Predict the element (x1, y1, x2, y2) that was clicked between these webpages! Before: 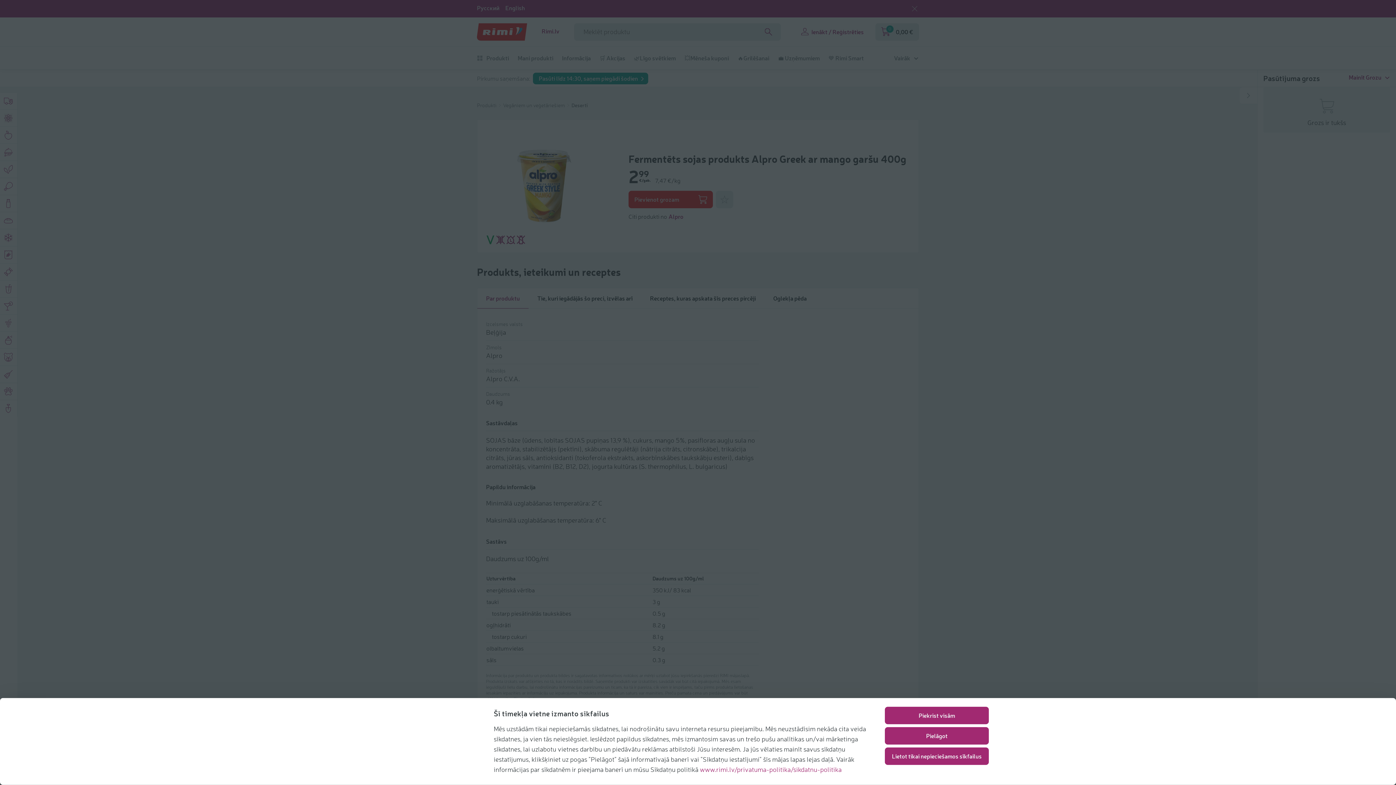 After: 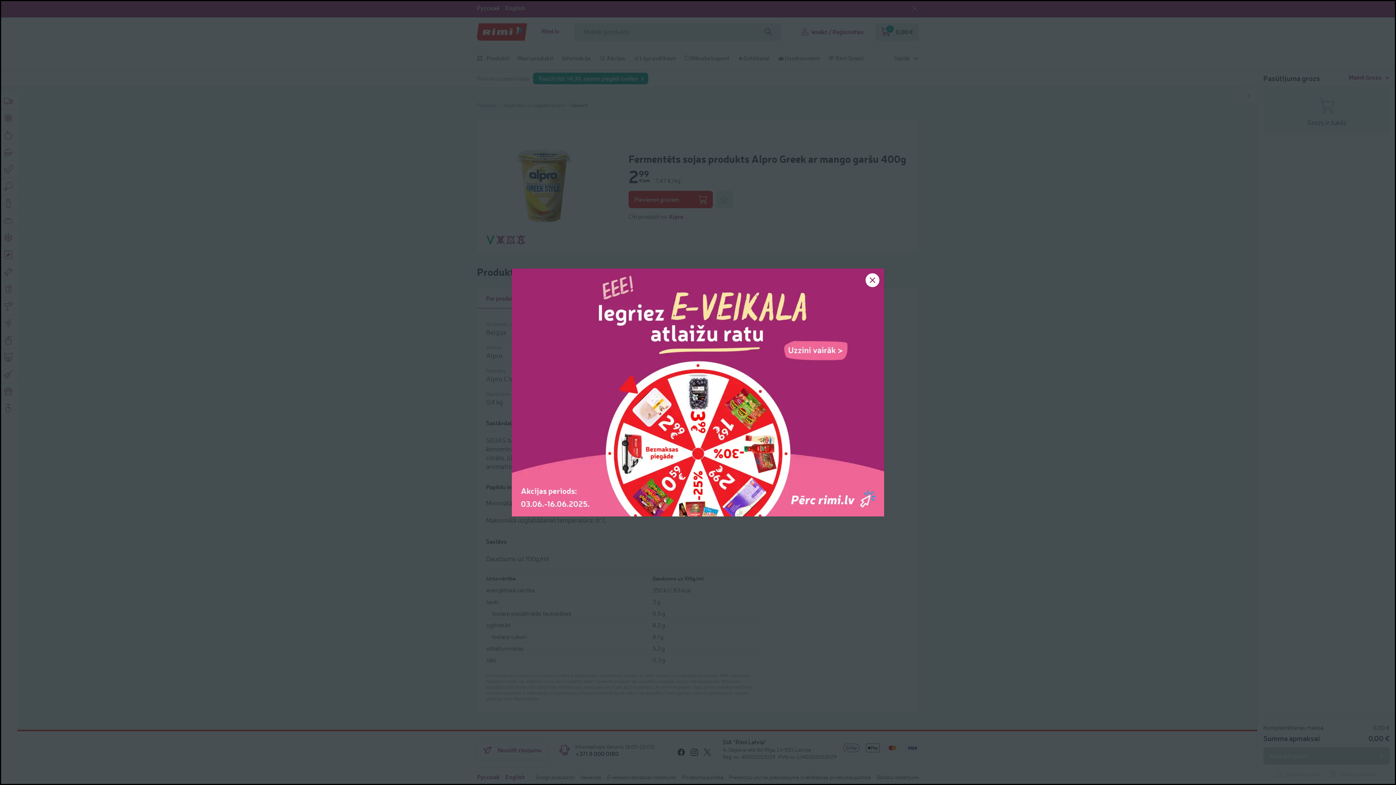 Action: label: Piekrist visām bbox: (885, 707, 989, 724)